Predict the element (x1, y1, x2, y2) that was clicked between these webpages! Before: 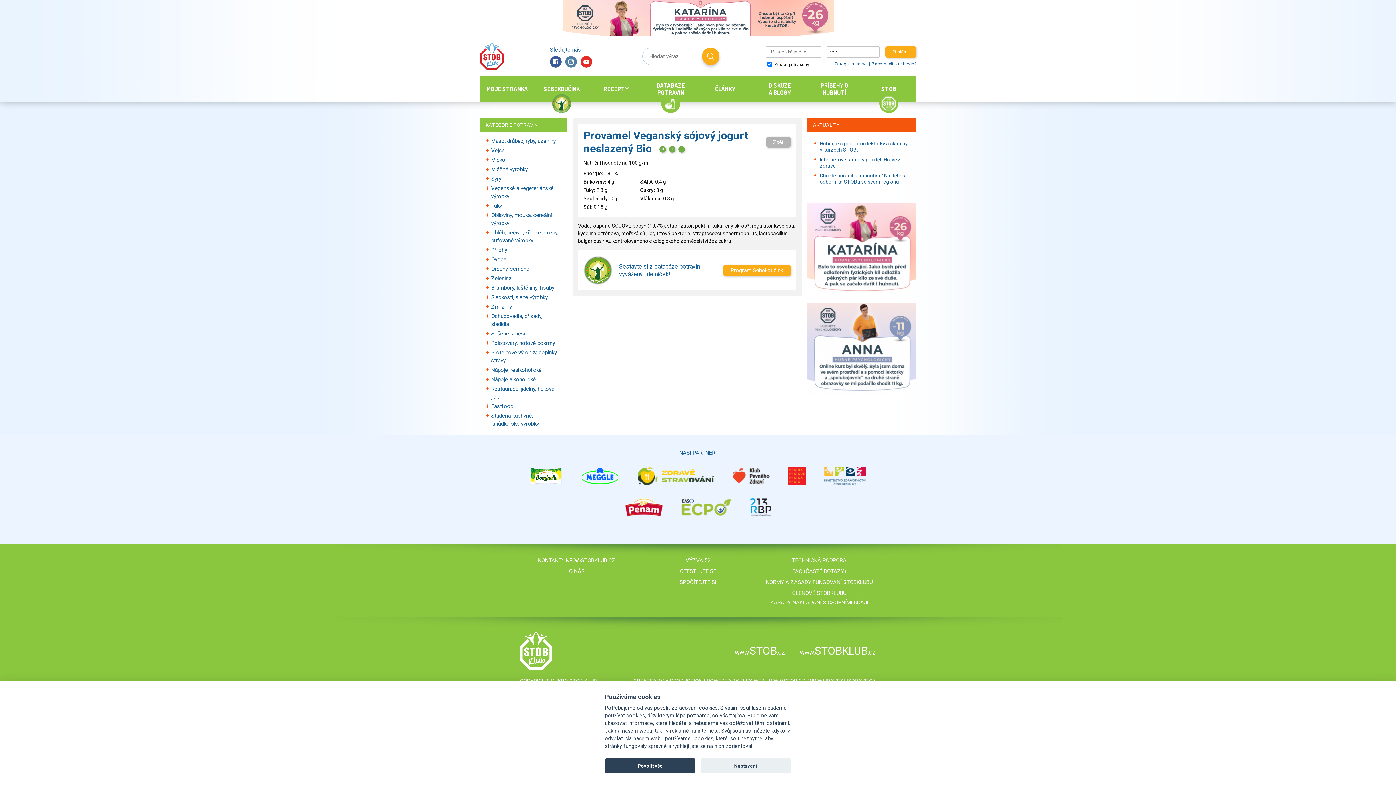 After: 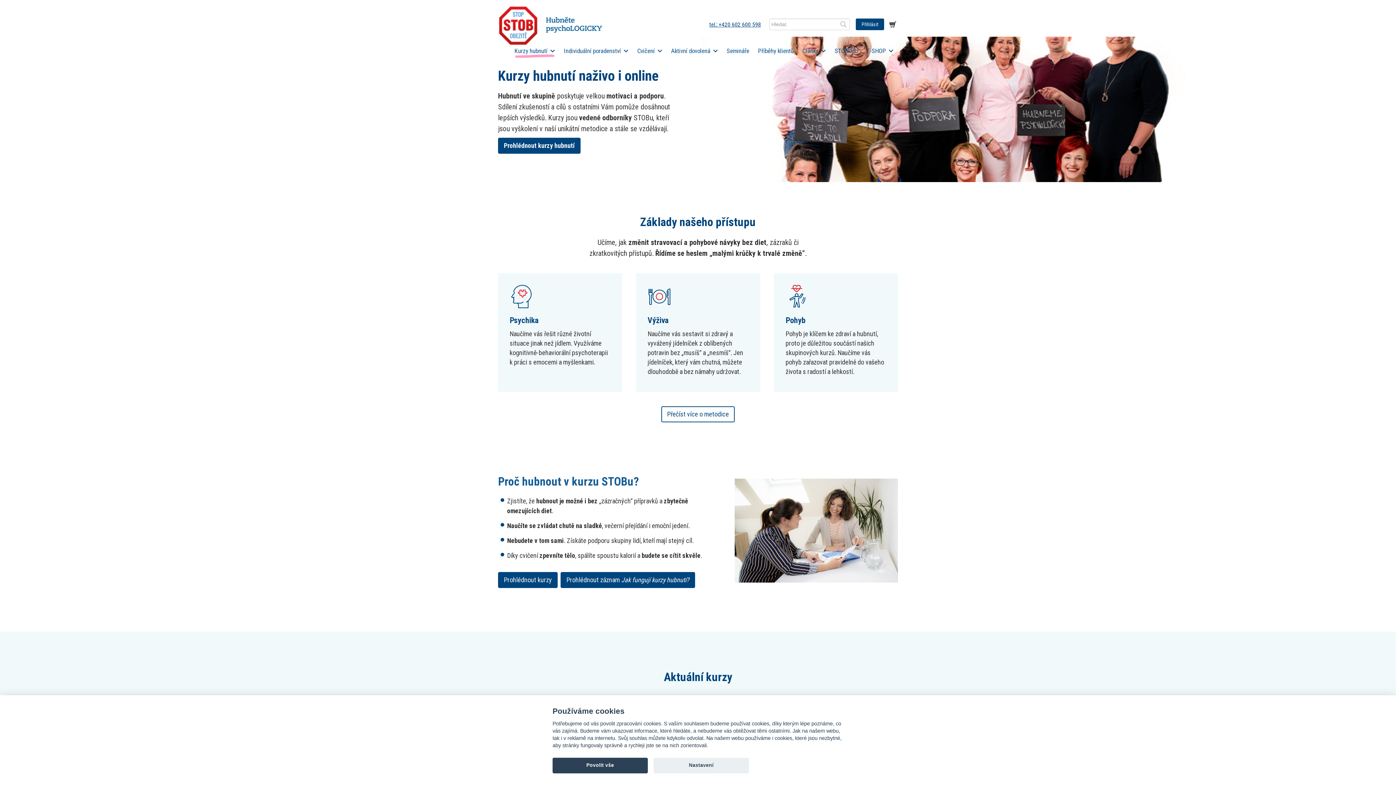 Action: bbox: (807, 302, 916, 393)